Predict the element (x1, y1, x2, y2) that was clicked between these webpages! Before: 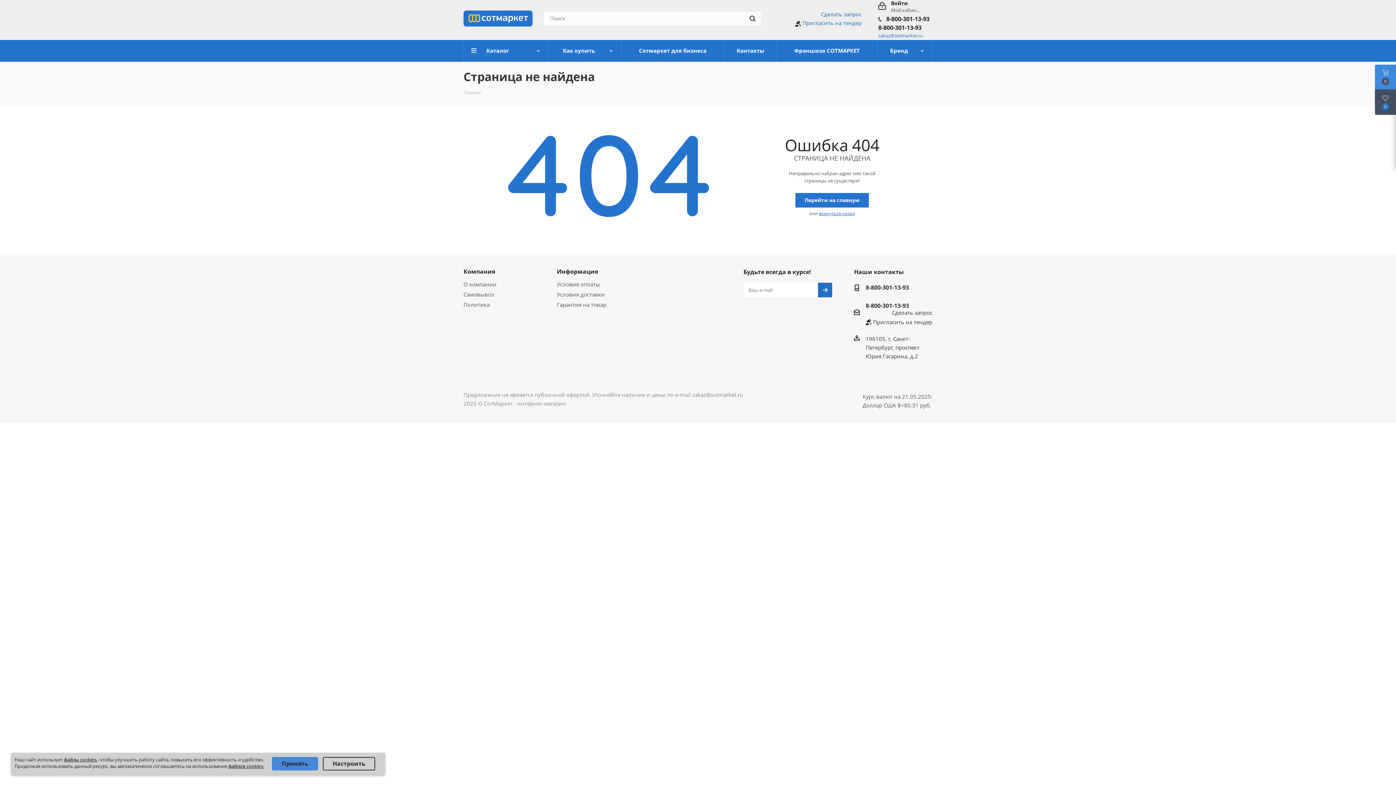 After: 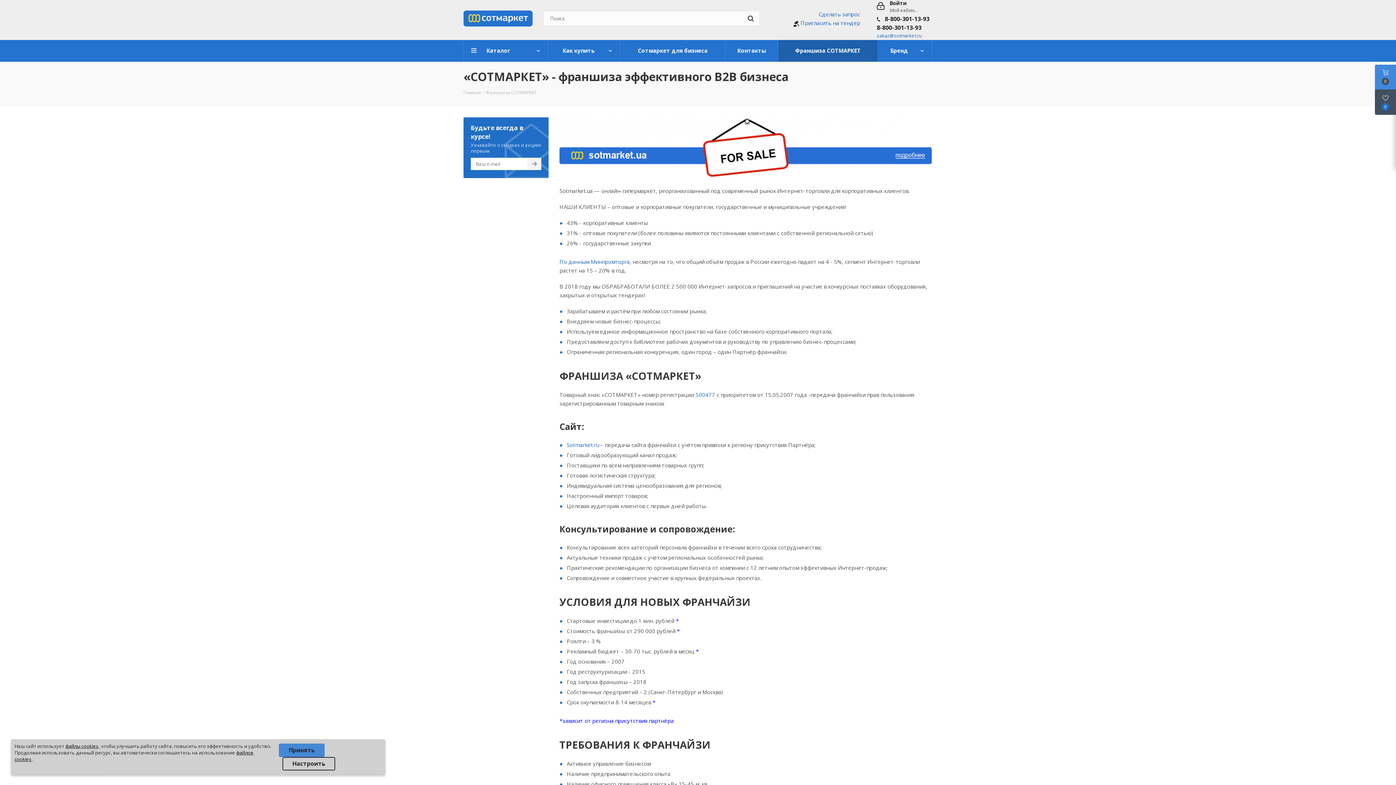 Action: bbox: (777, 40, 877, 61) label: Франшиза СОТМАРКЕТ